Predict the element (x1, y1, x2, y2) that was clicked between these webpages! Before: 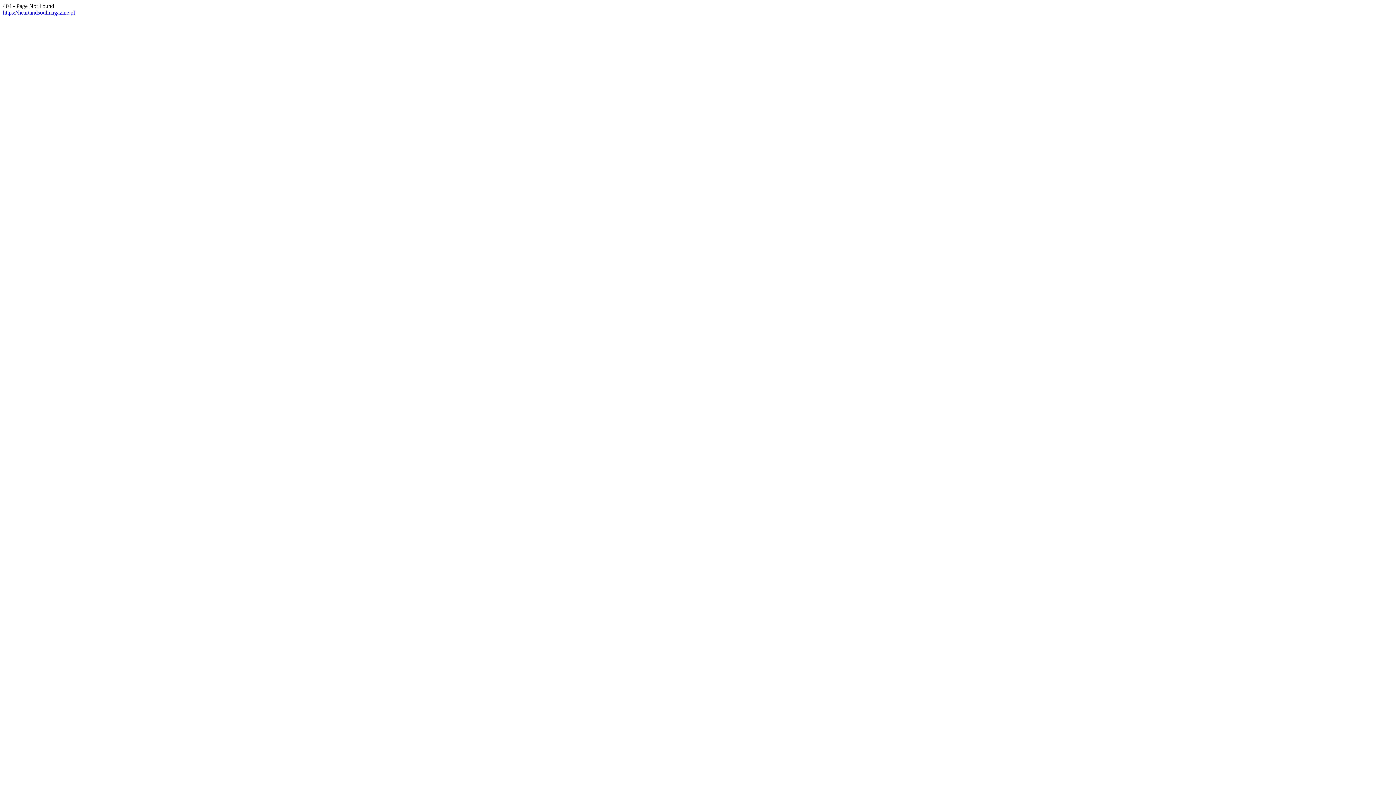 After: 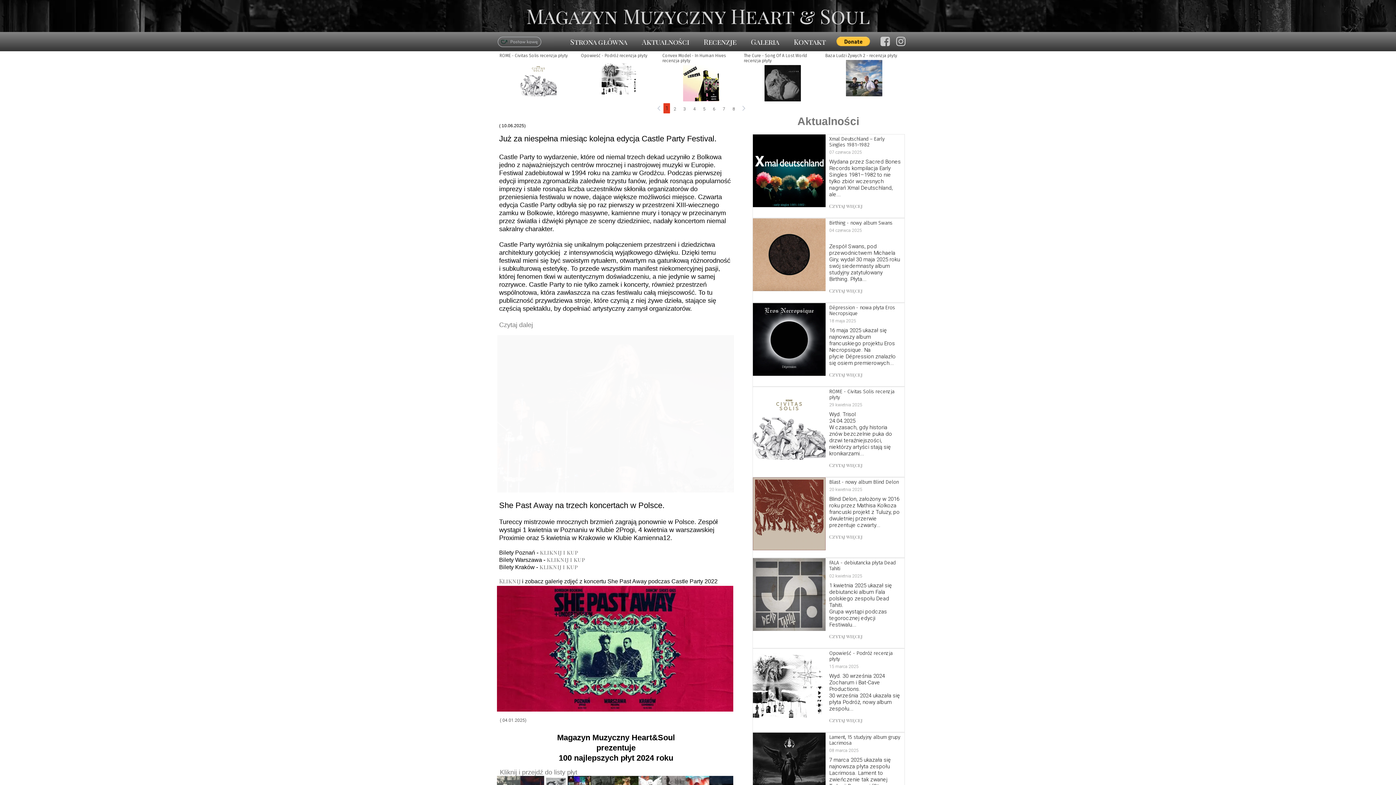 Action: label: https://heartandsoulmagazine.pl bbox: (2, 9, 74, 15)